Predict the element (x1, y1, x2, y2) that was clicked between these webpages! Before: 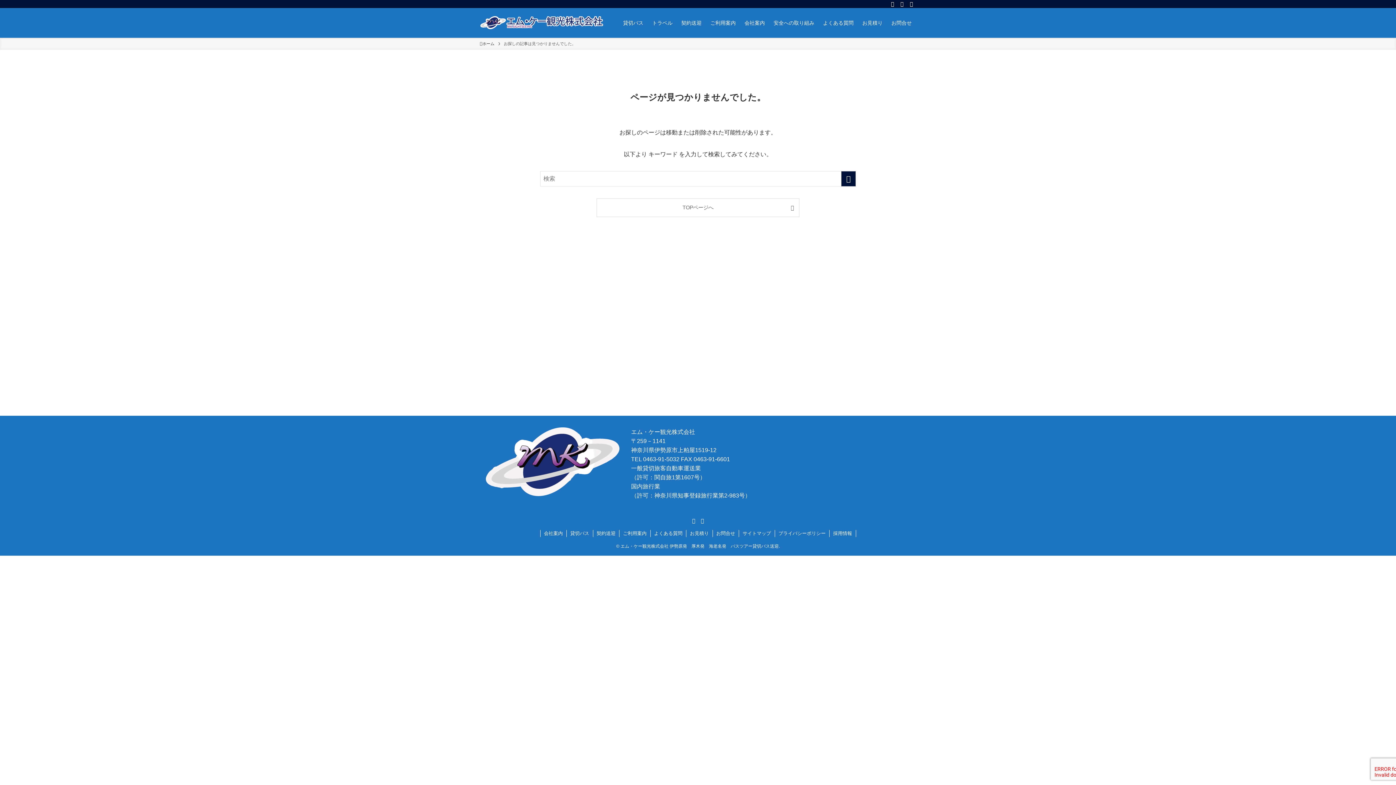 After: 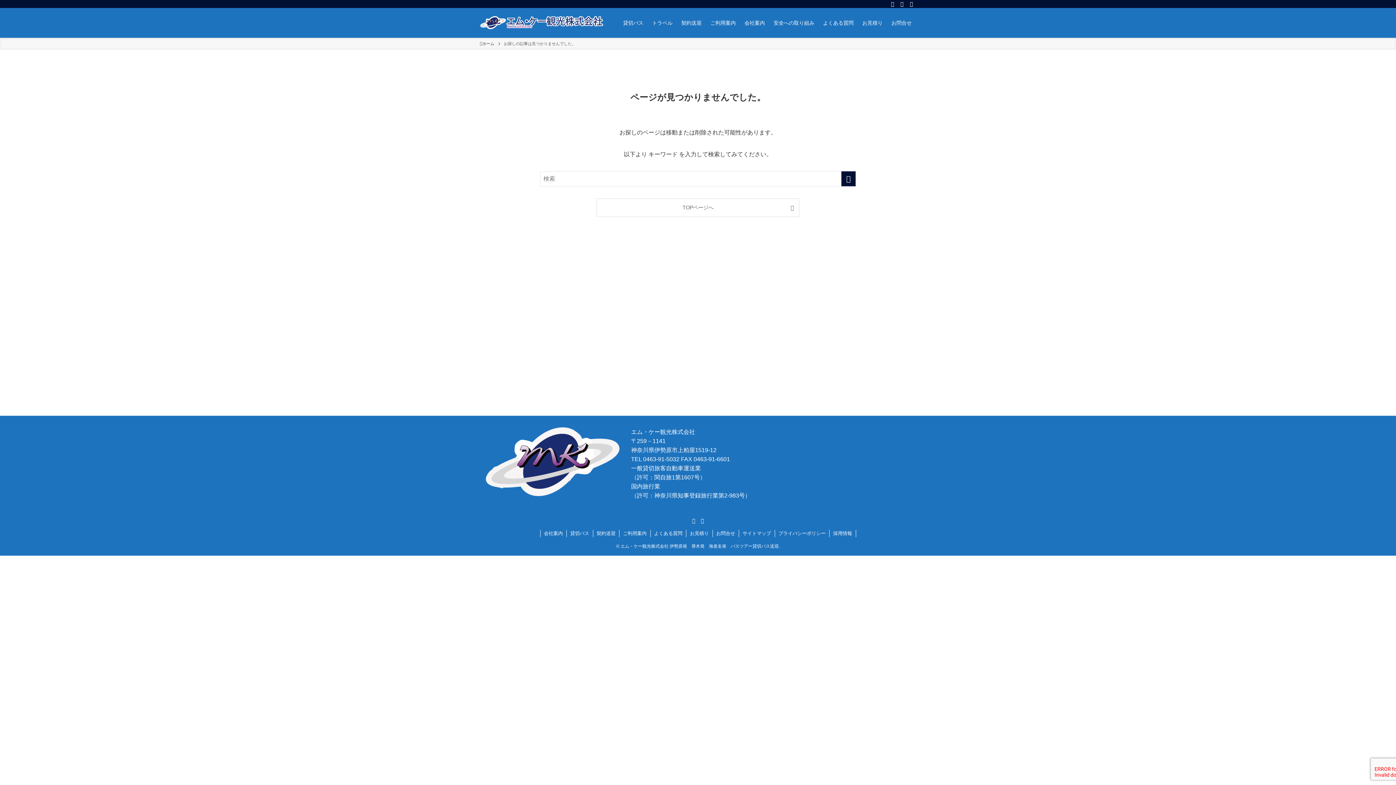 Action: label: rss bbox: (897, 0, 906, 8)